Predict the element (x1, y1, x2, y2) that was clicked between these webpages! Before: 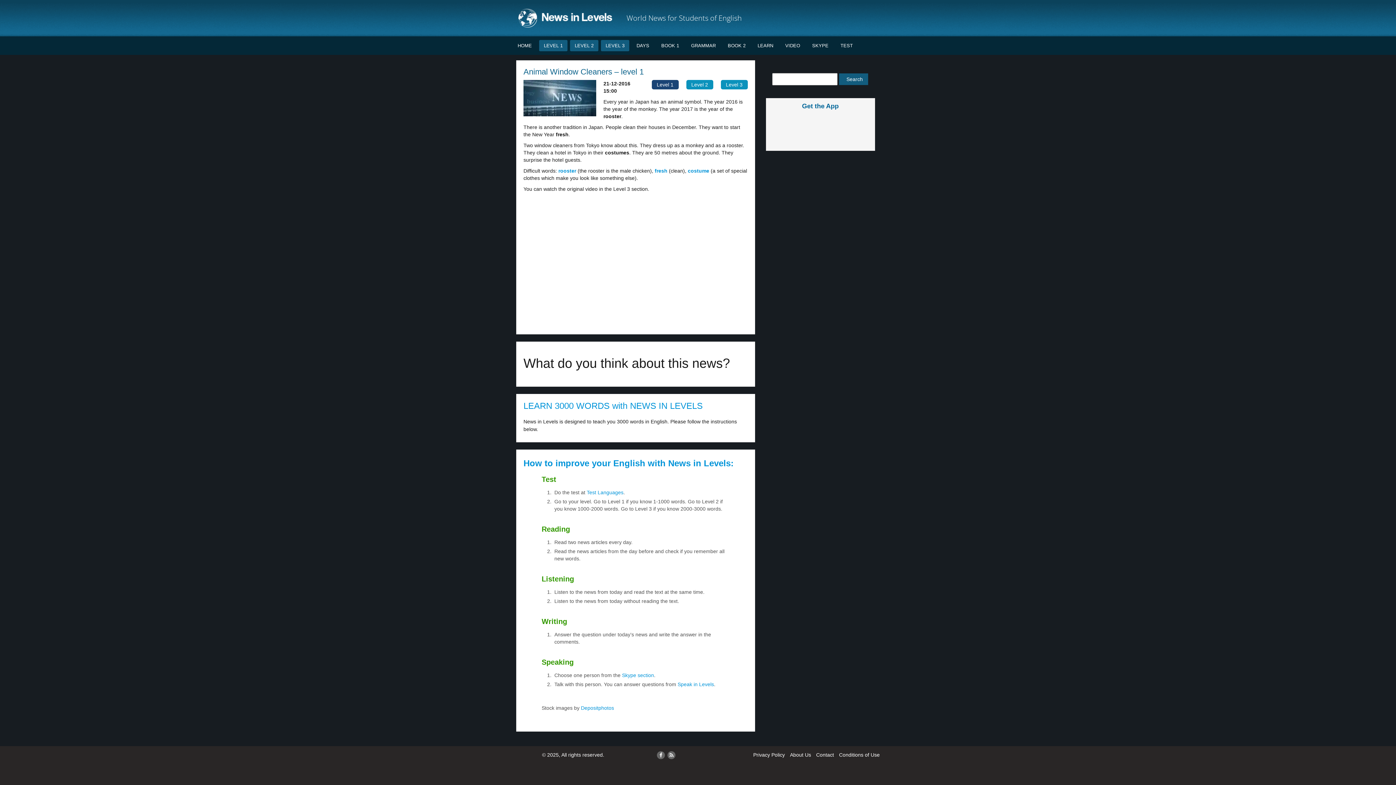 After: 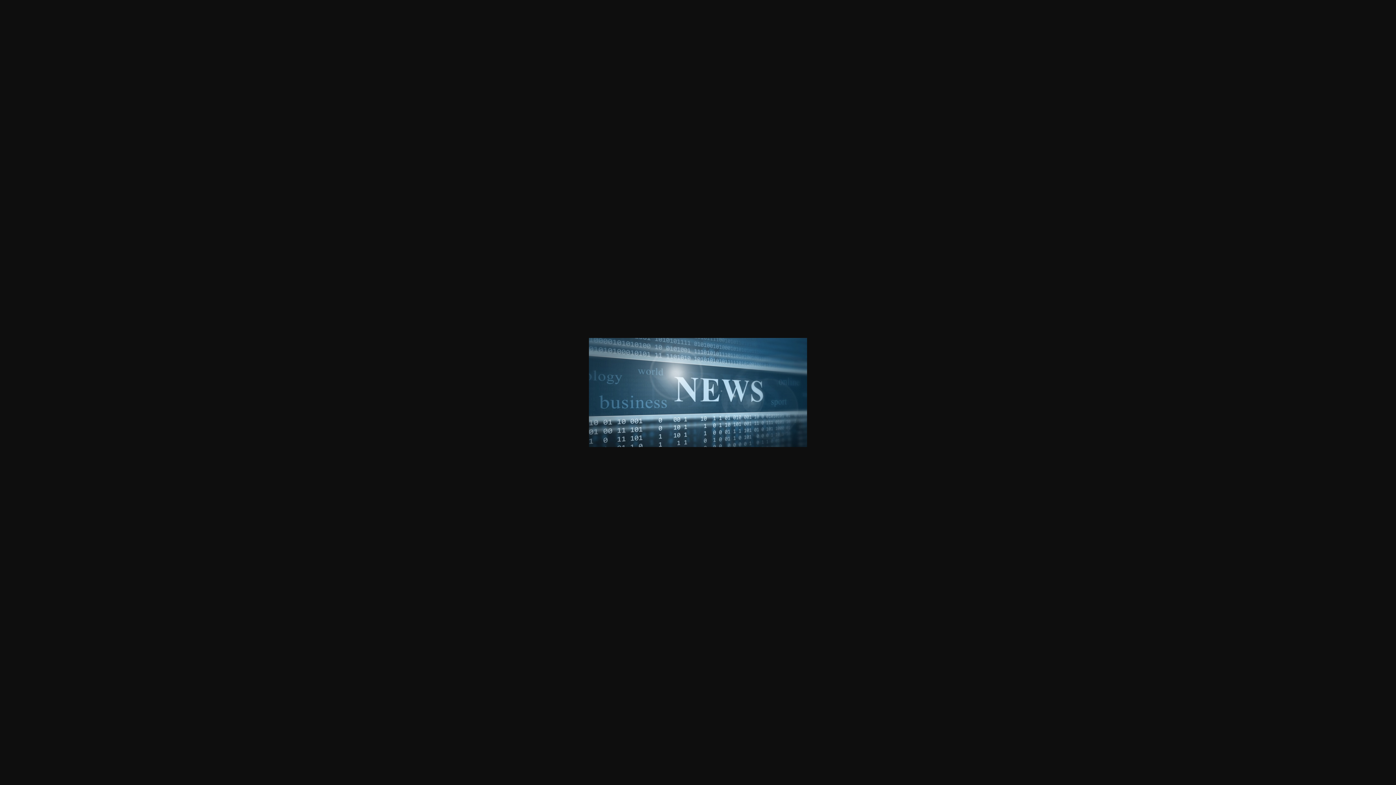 Action: bbox: (523, 94, 596, 100)